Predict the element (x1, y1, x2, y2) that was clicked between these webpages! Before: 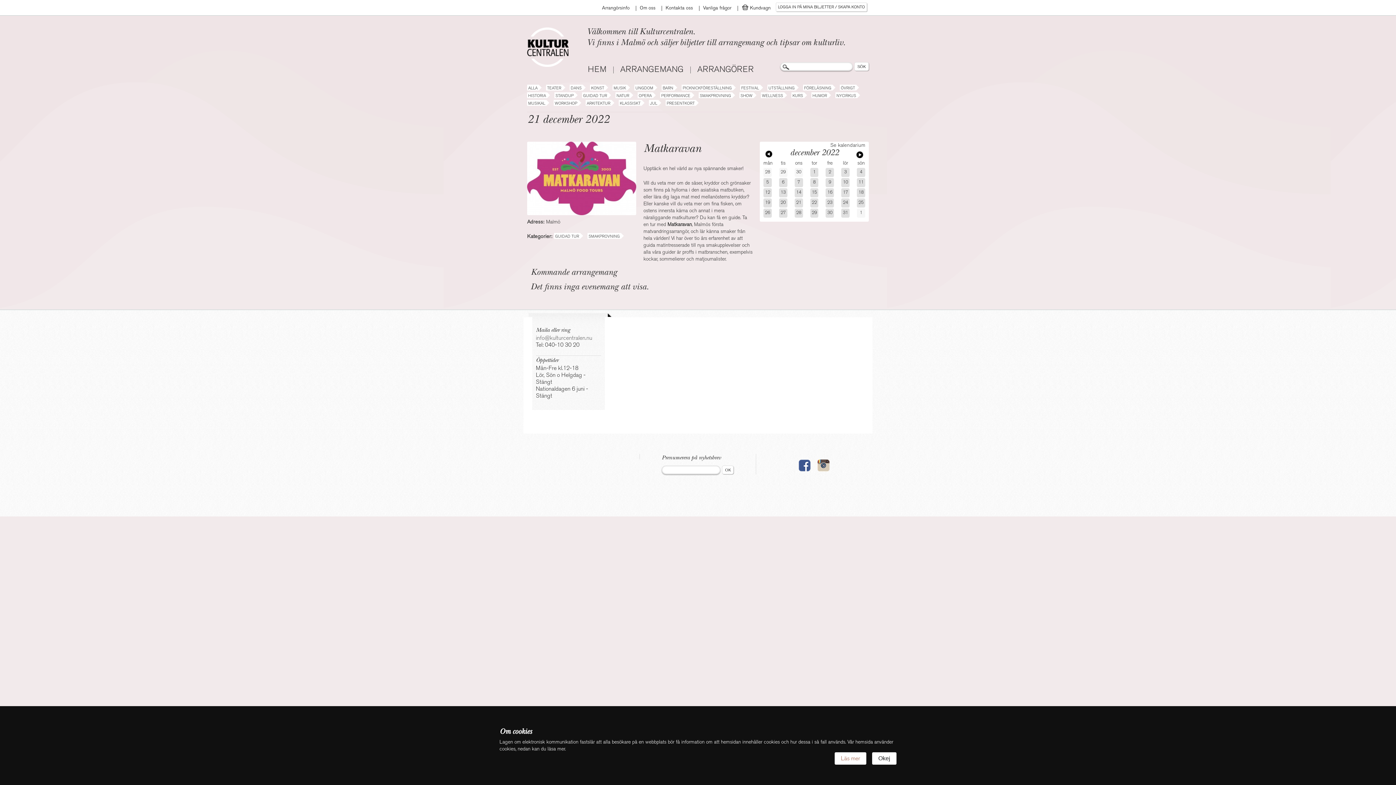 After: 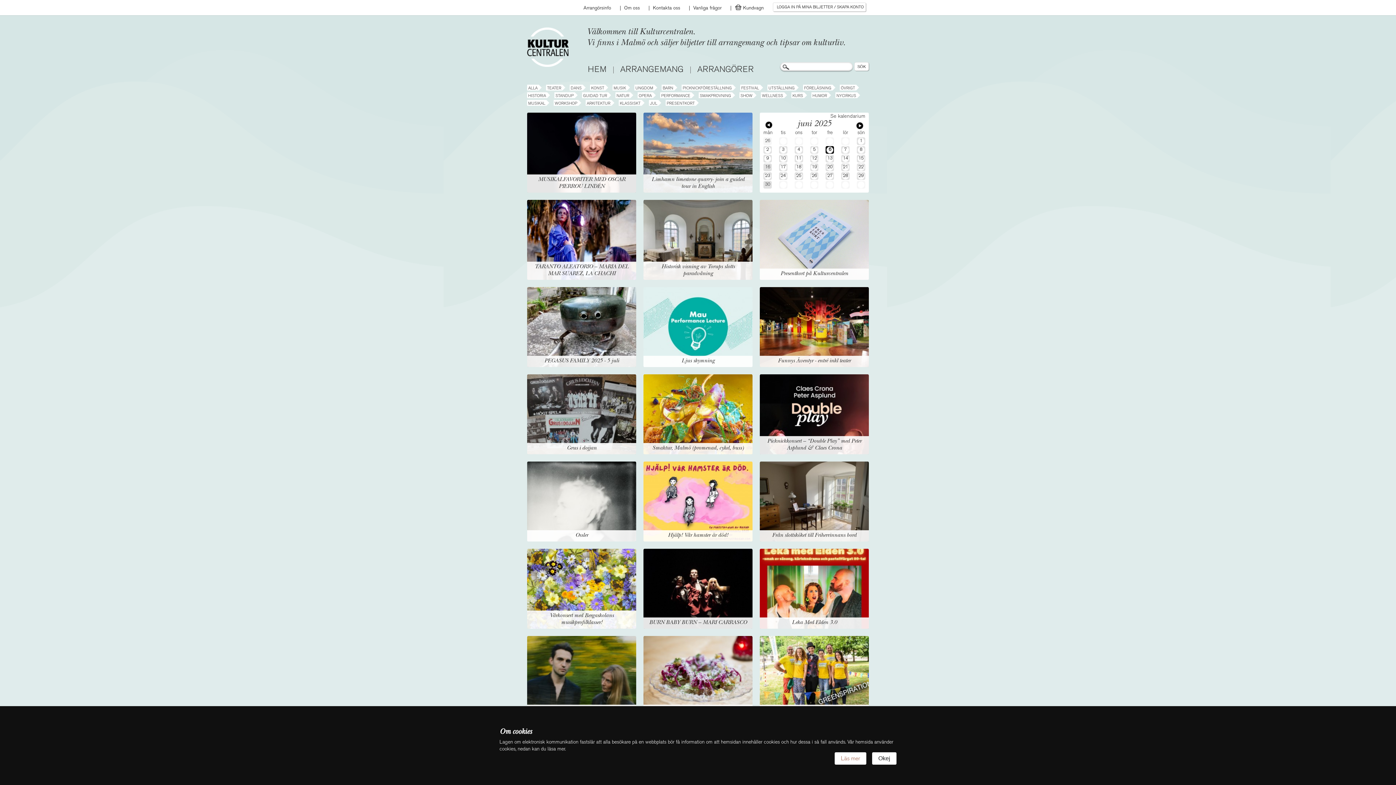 Action: bbox: (527, 58, 568, 70)